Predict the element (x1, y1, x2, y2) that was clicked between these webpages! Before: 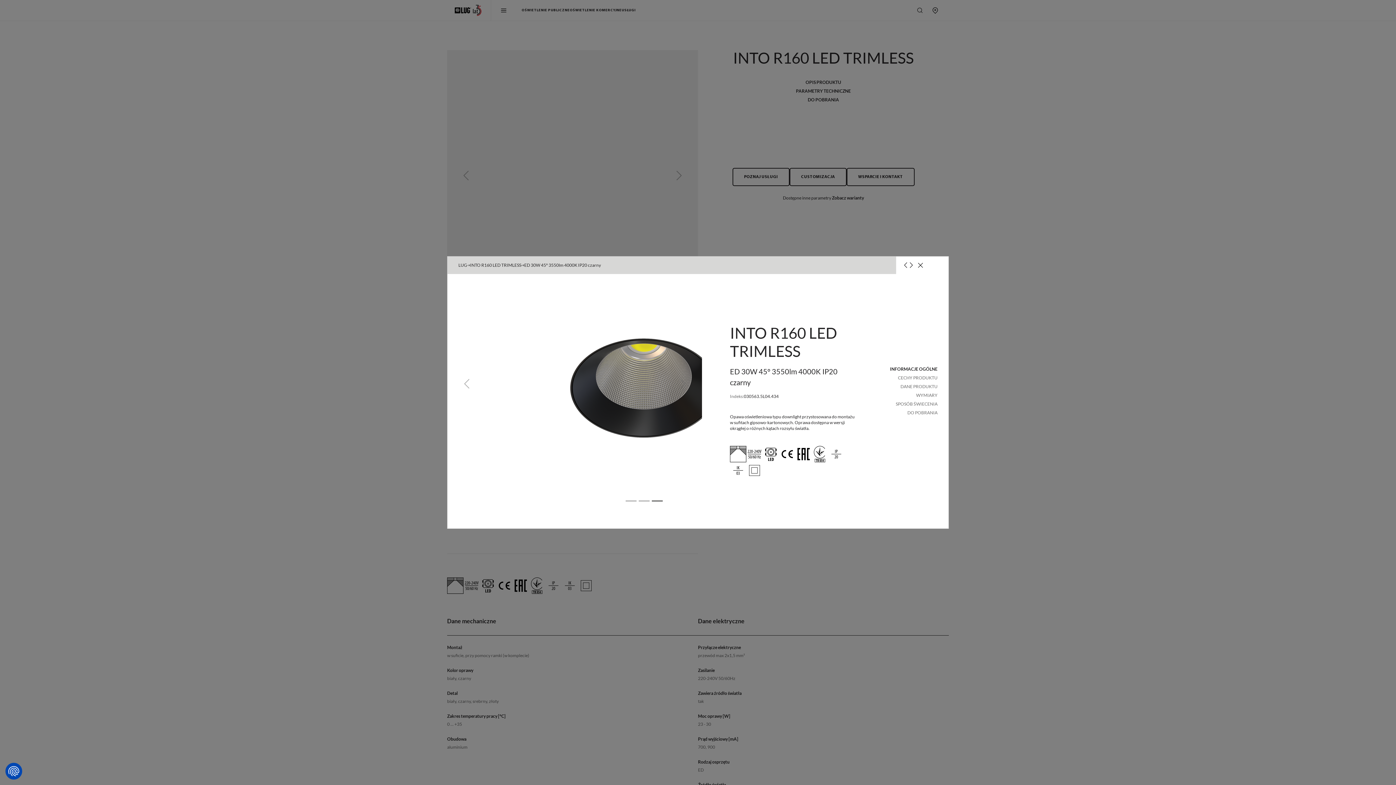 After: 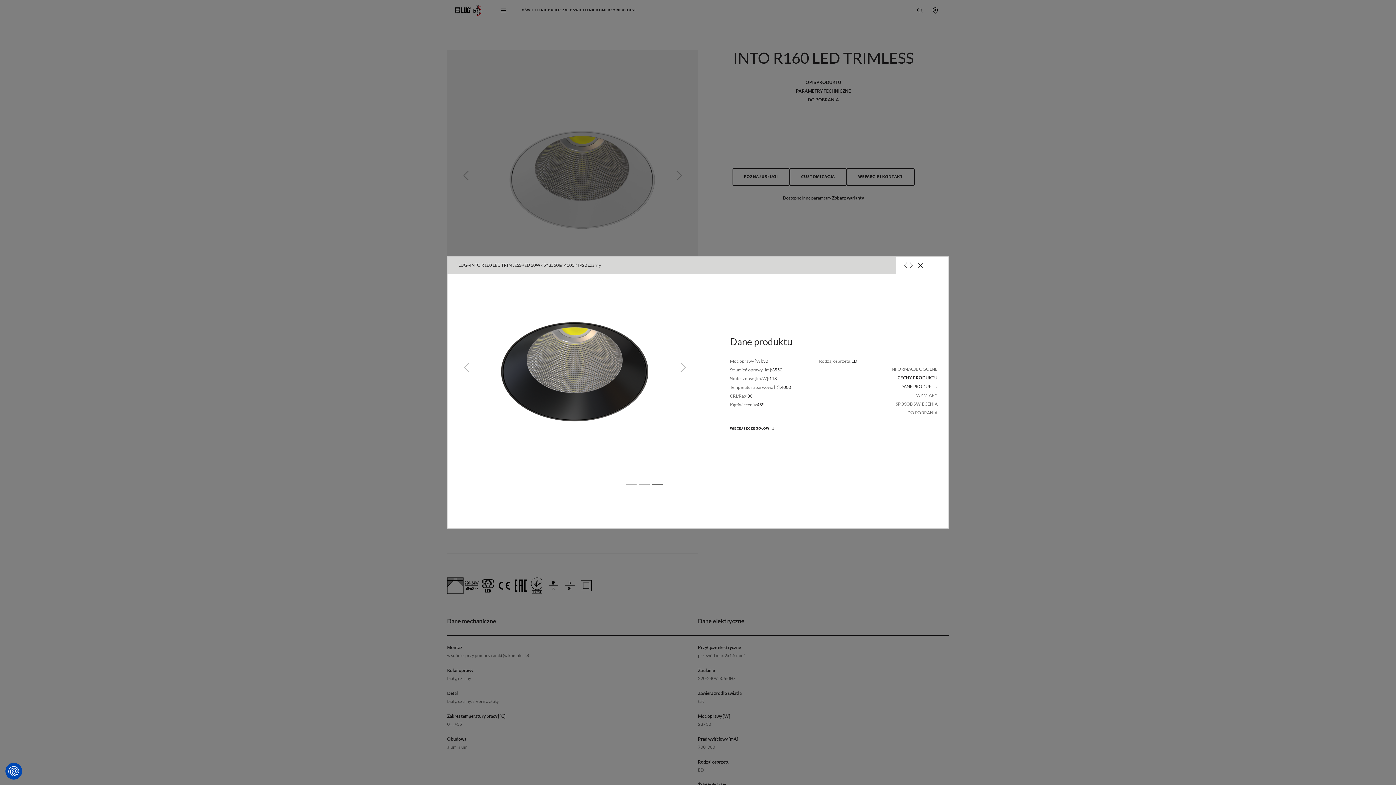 Action: bbox: (890, 384, 937, 389) label: DANE PRODUKTU